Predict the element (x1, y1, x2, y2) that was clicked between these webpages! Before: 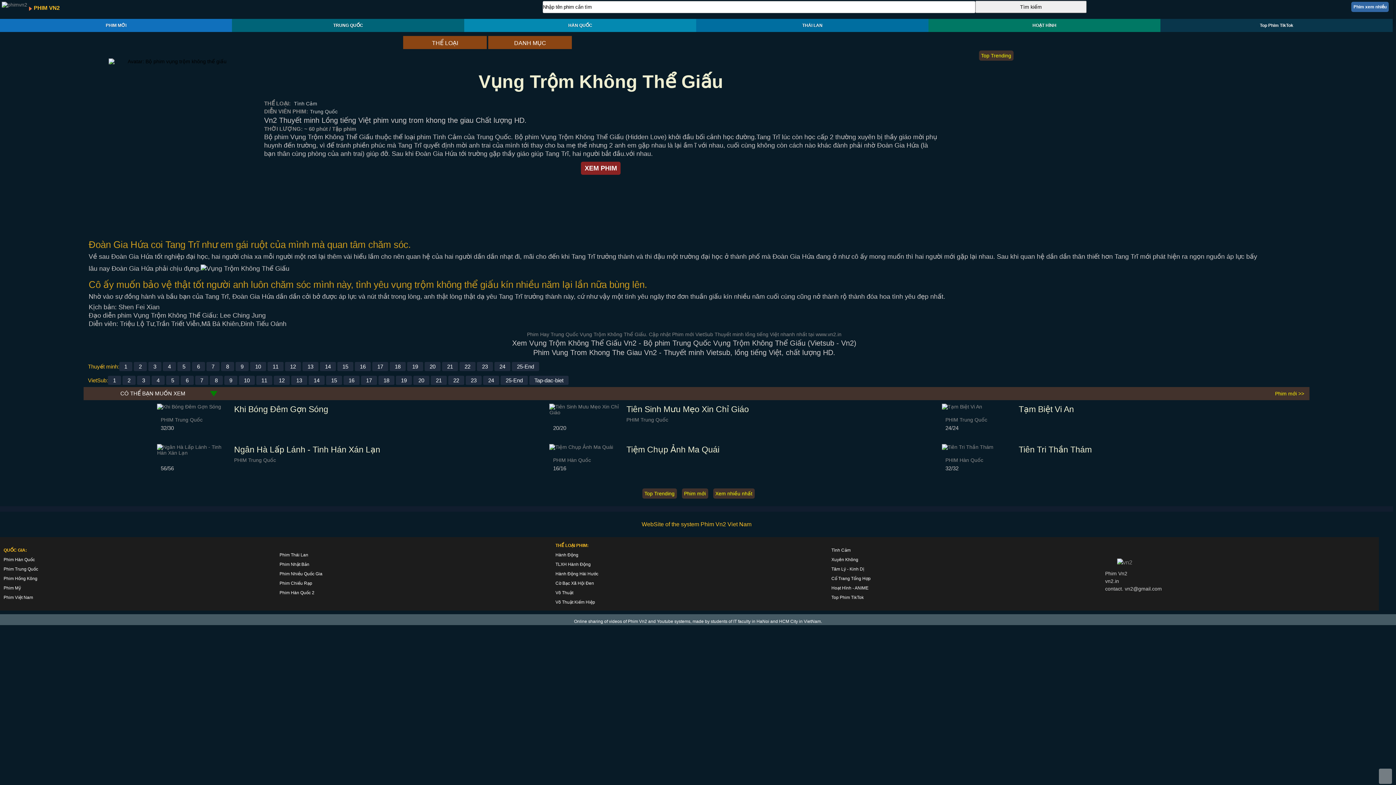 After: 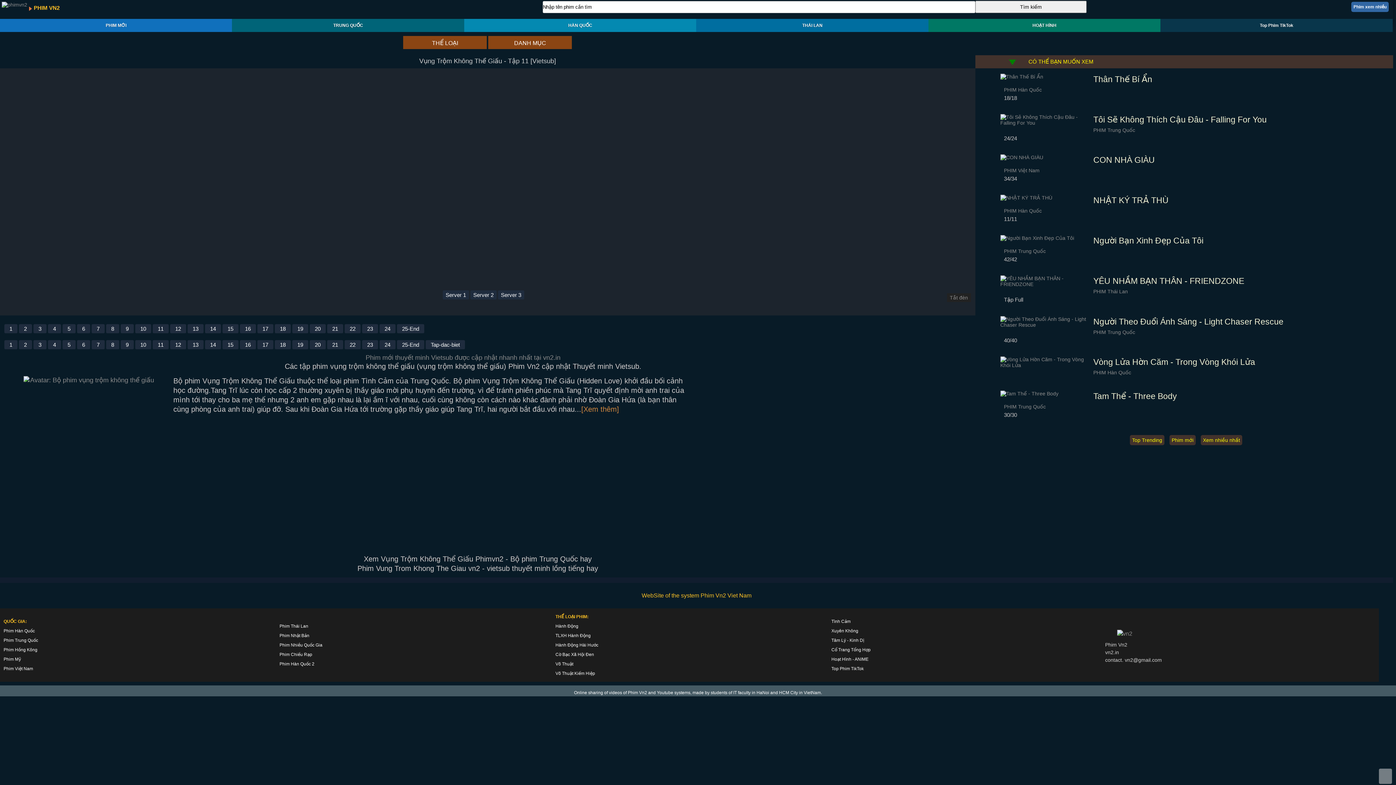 Action: label: 11 bbox: (256, 376, 272, 385)